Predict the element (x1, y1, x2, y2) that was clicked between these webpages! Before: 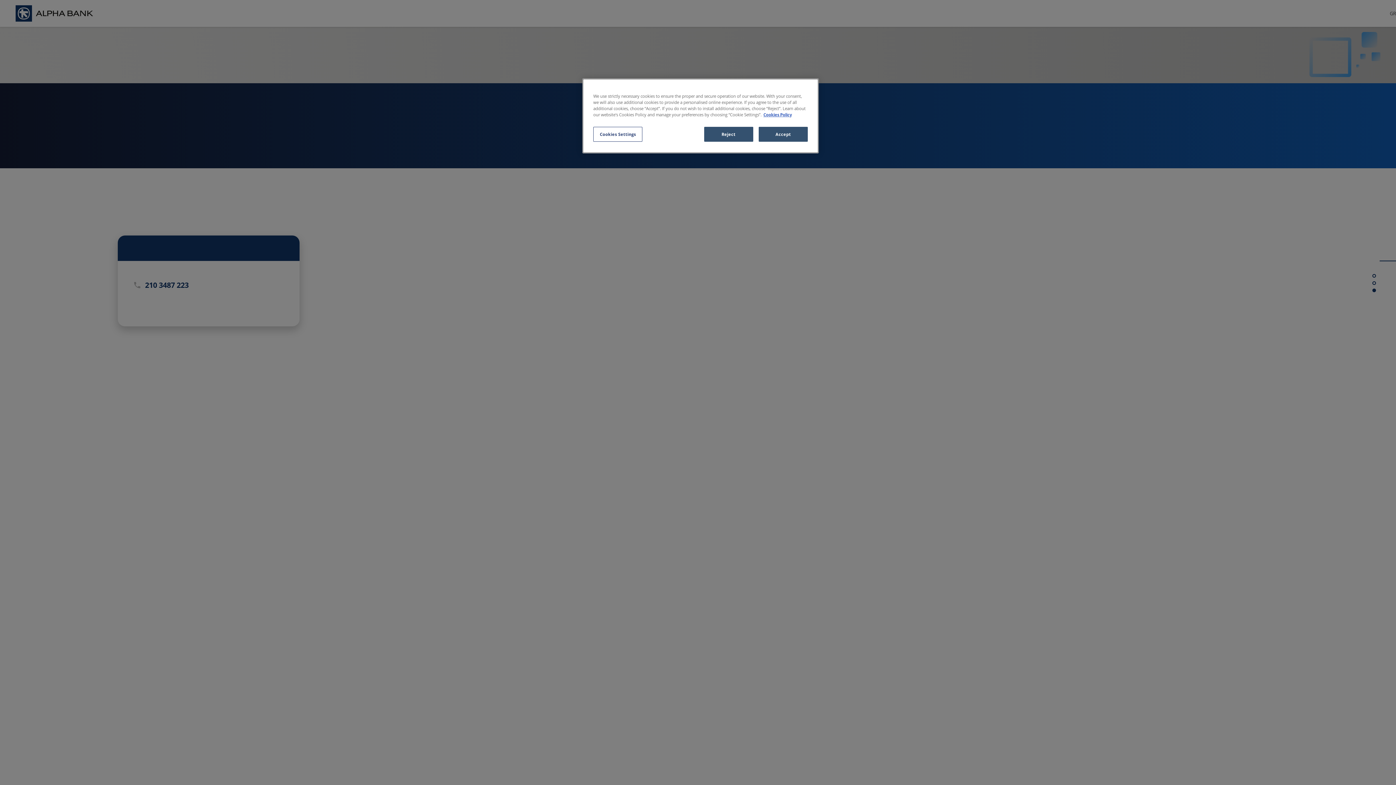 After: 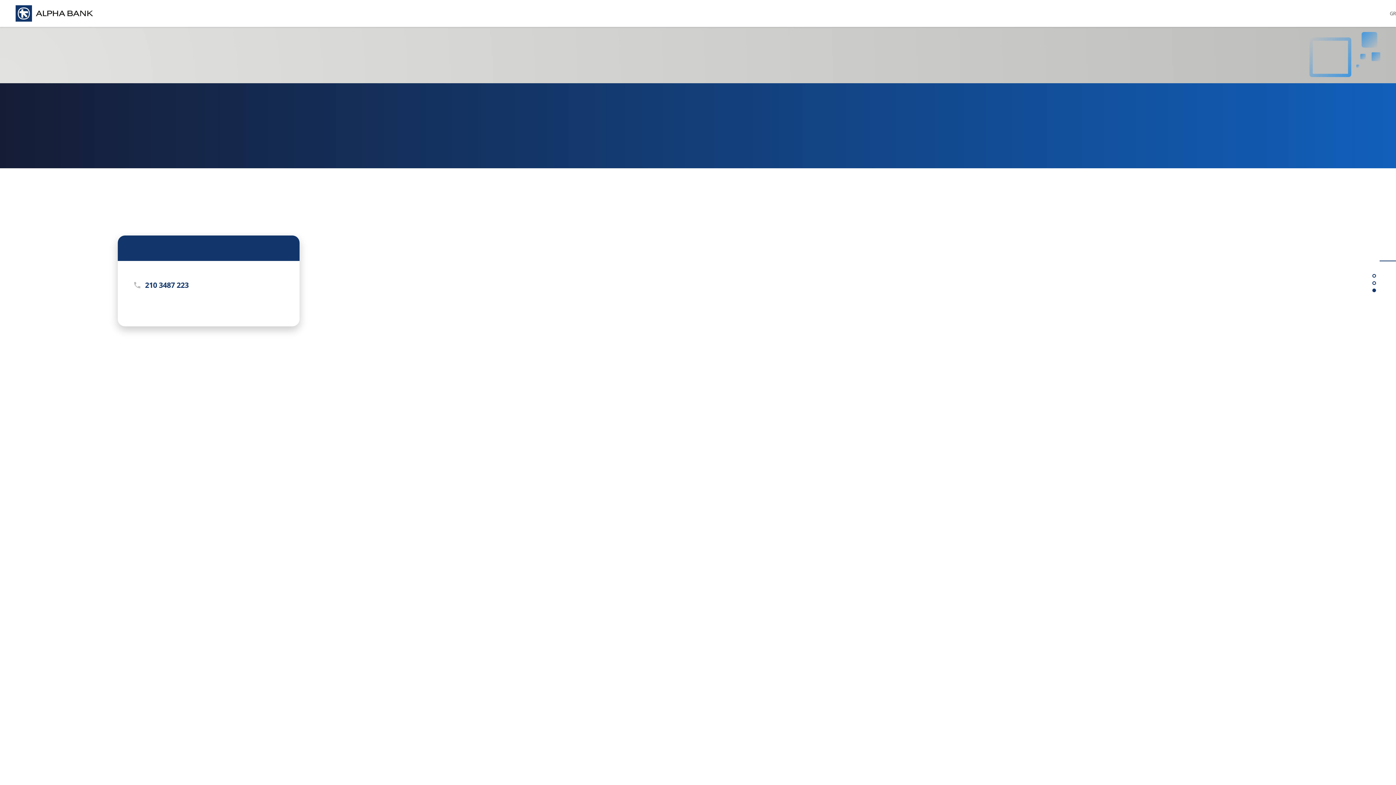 Action: bbox: (704, 126, 753, 141) label: Reject